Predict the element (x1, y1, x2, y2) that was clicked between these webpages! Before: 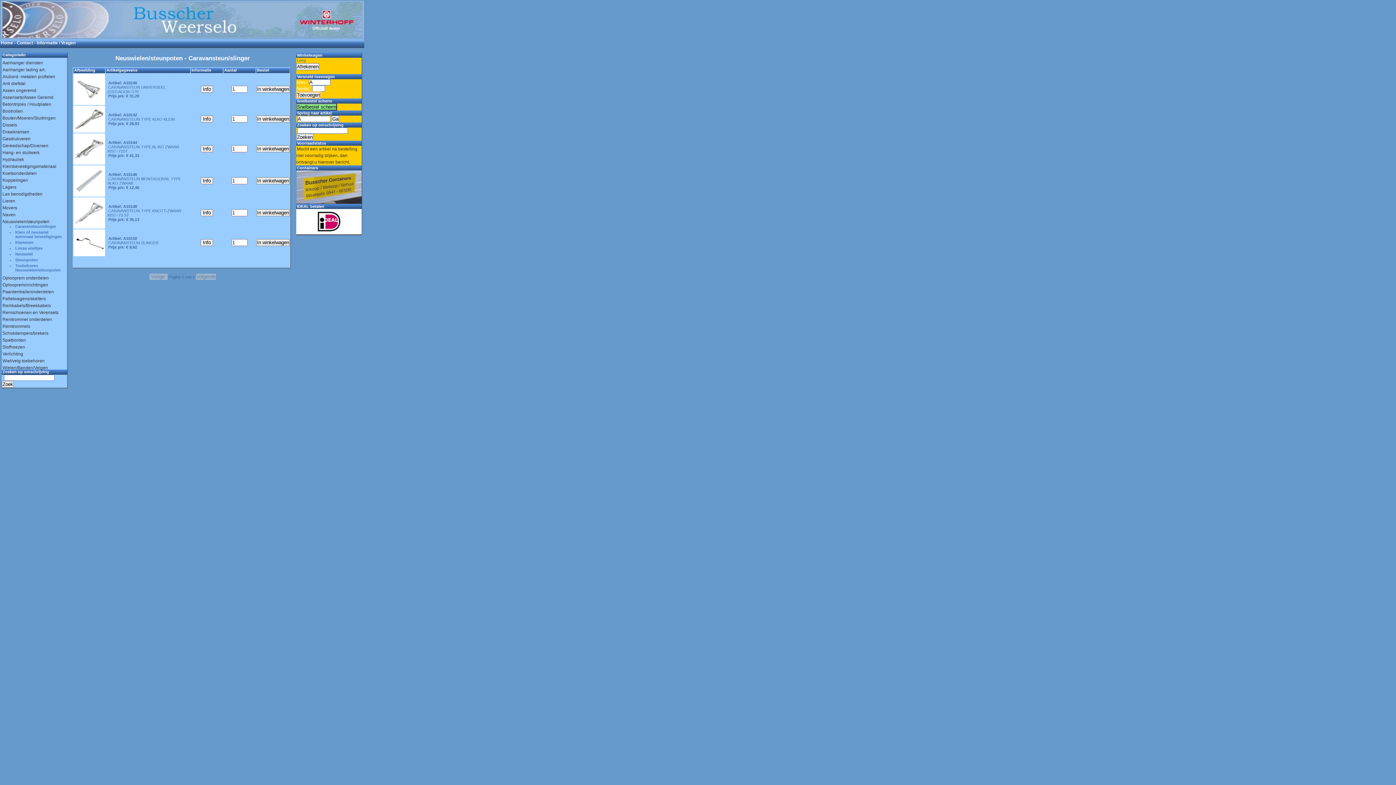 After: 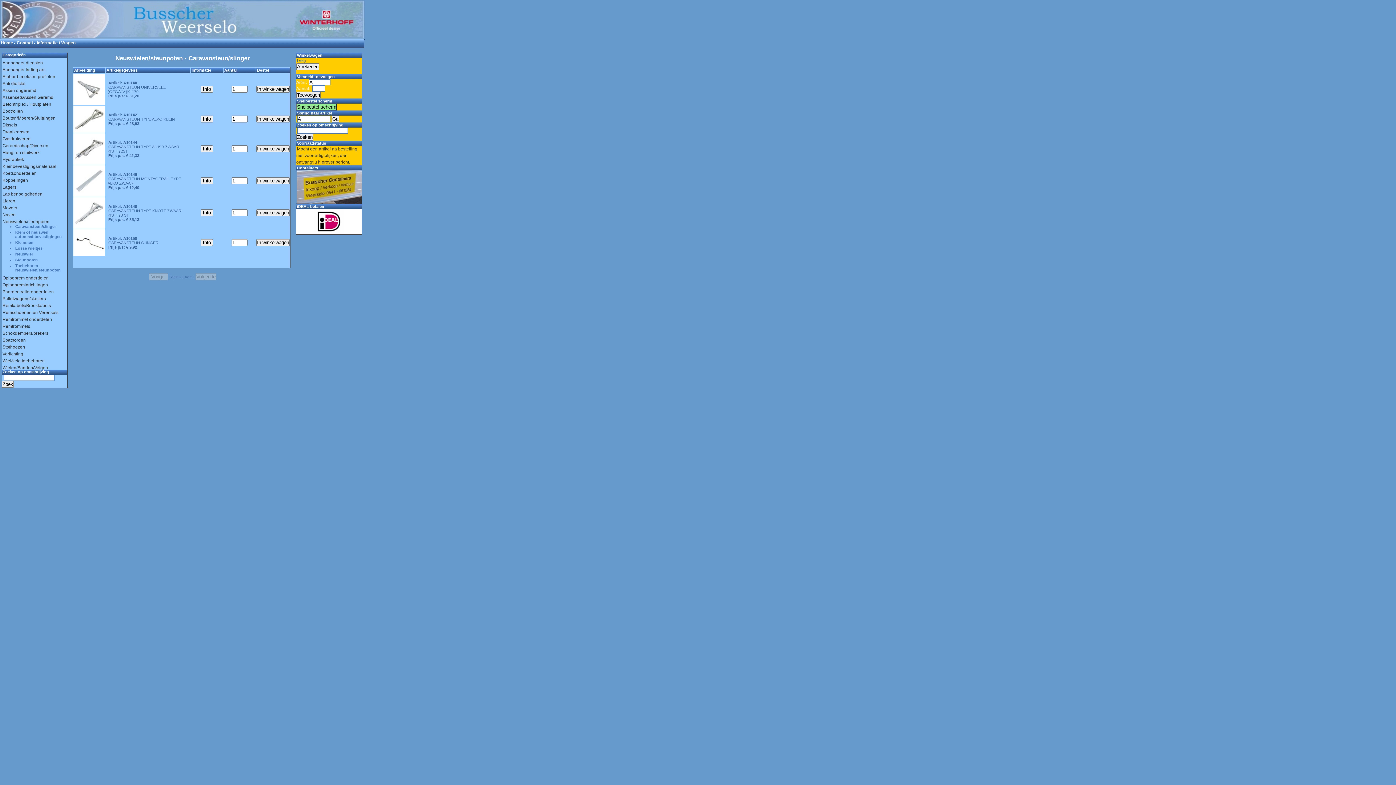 Action: bbox: (73, 220, 104, 225)